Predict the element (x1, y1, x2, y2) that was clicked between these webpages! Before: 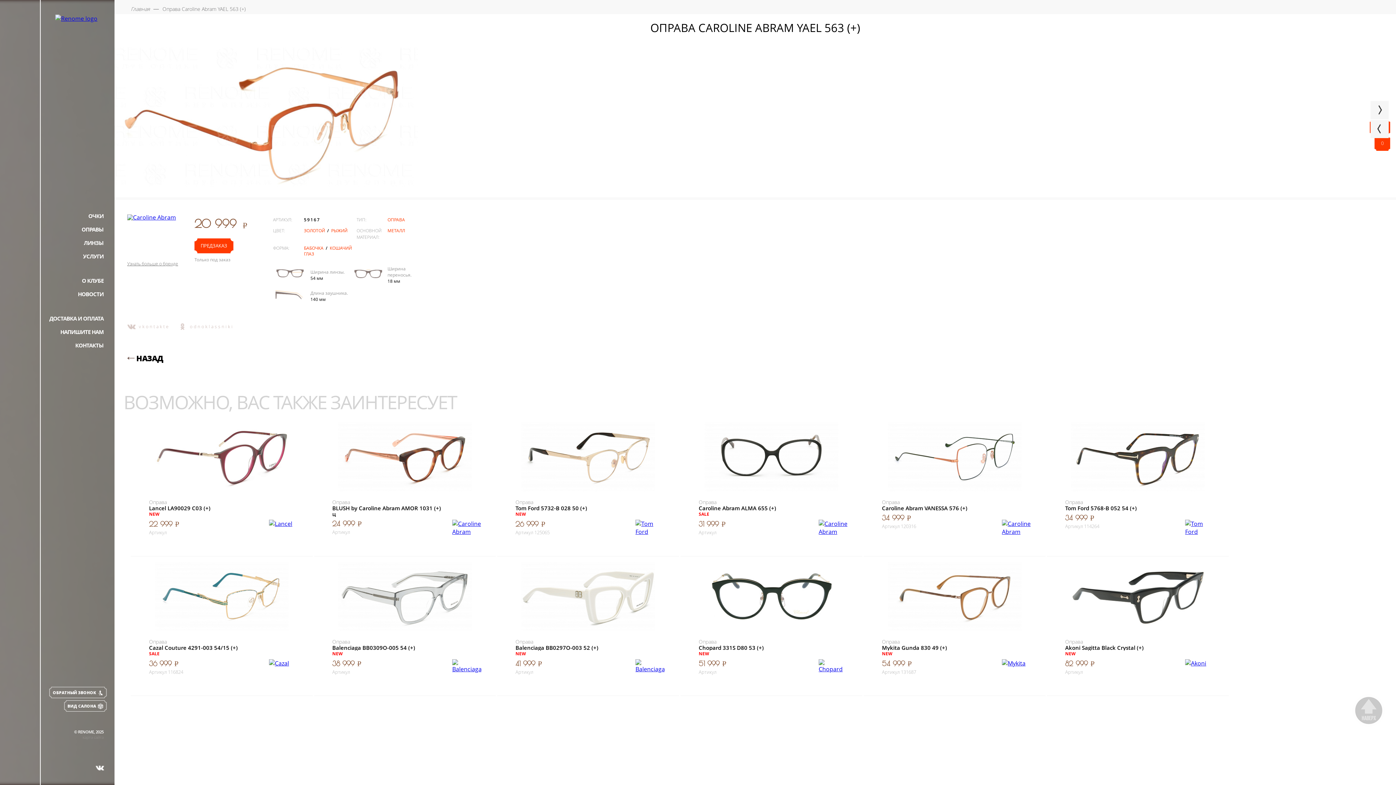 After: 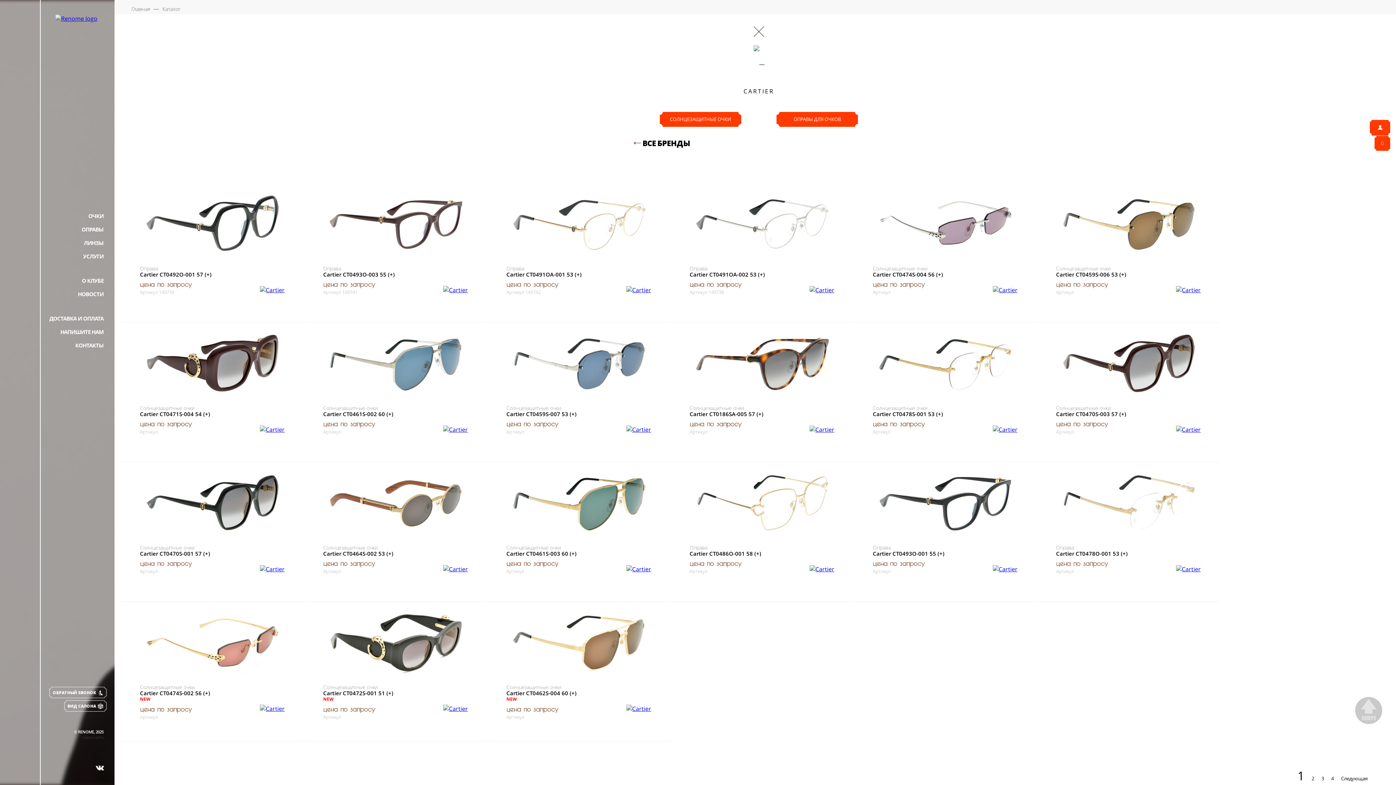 Action: bbox: (0, 229, 40, 261)